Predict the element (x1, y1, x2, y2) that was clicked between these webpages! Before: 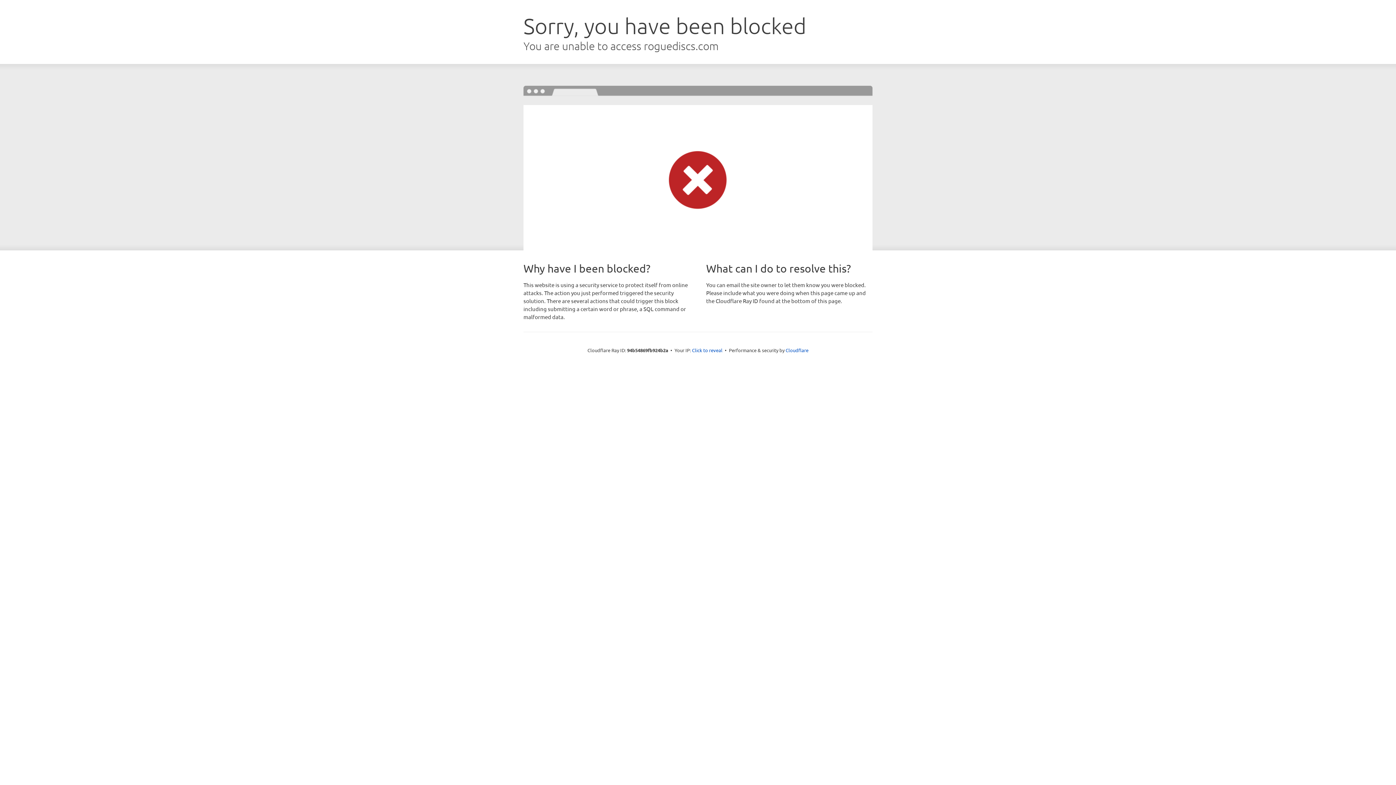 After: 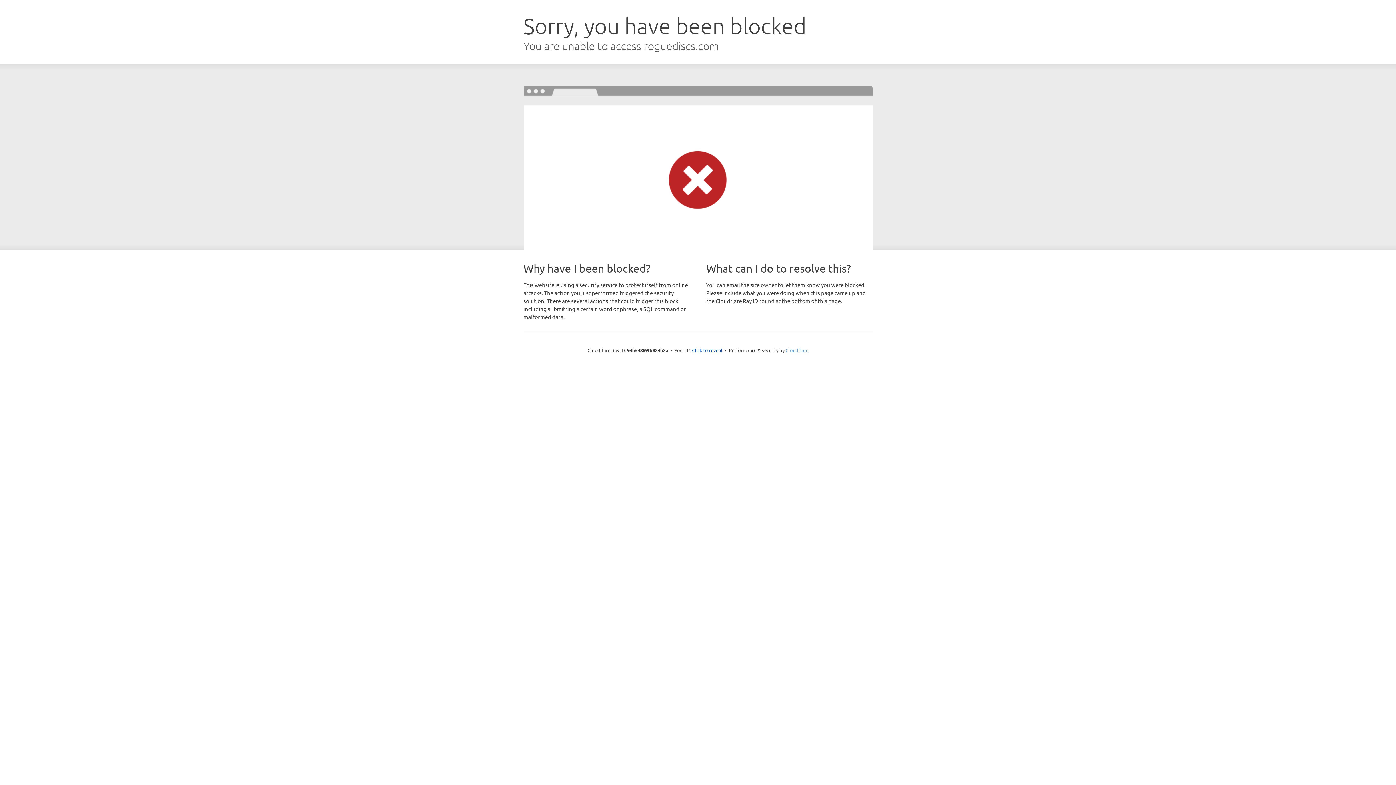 Action: bbox: (785, 347, 808, 353) label: Cloudflare